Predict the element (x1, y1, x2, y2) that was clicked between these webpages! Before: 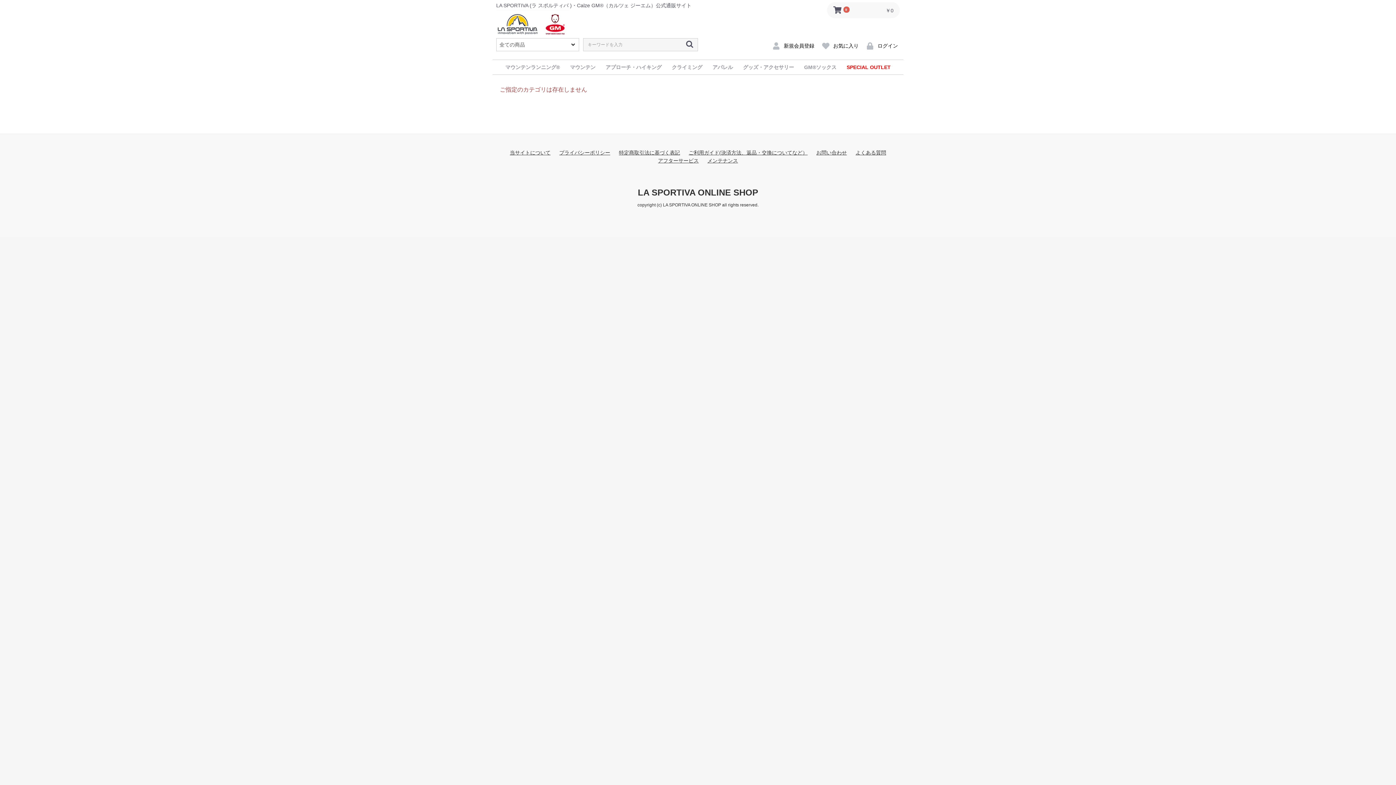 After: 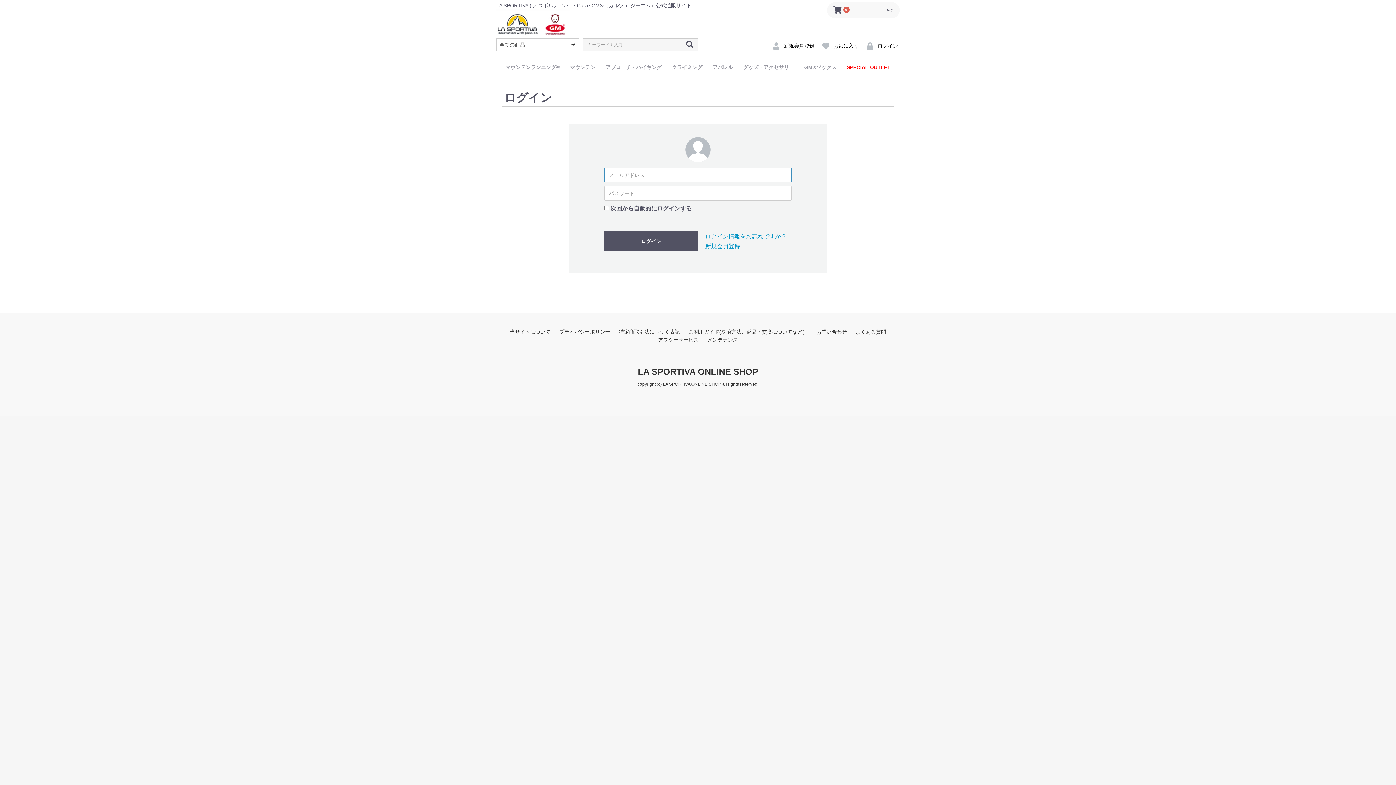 Action: bbox: (817, 39, 860, 50) label:  お気に入り